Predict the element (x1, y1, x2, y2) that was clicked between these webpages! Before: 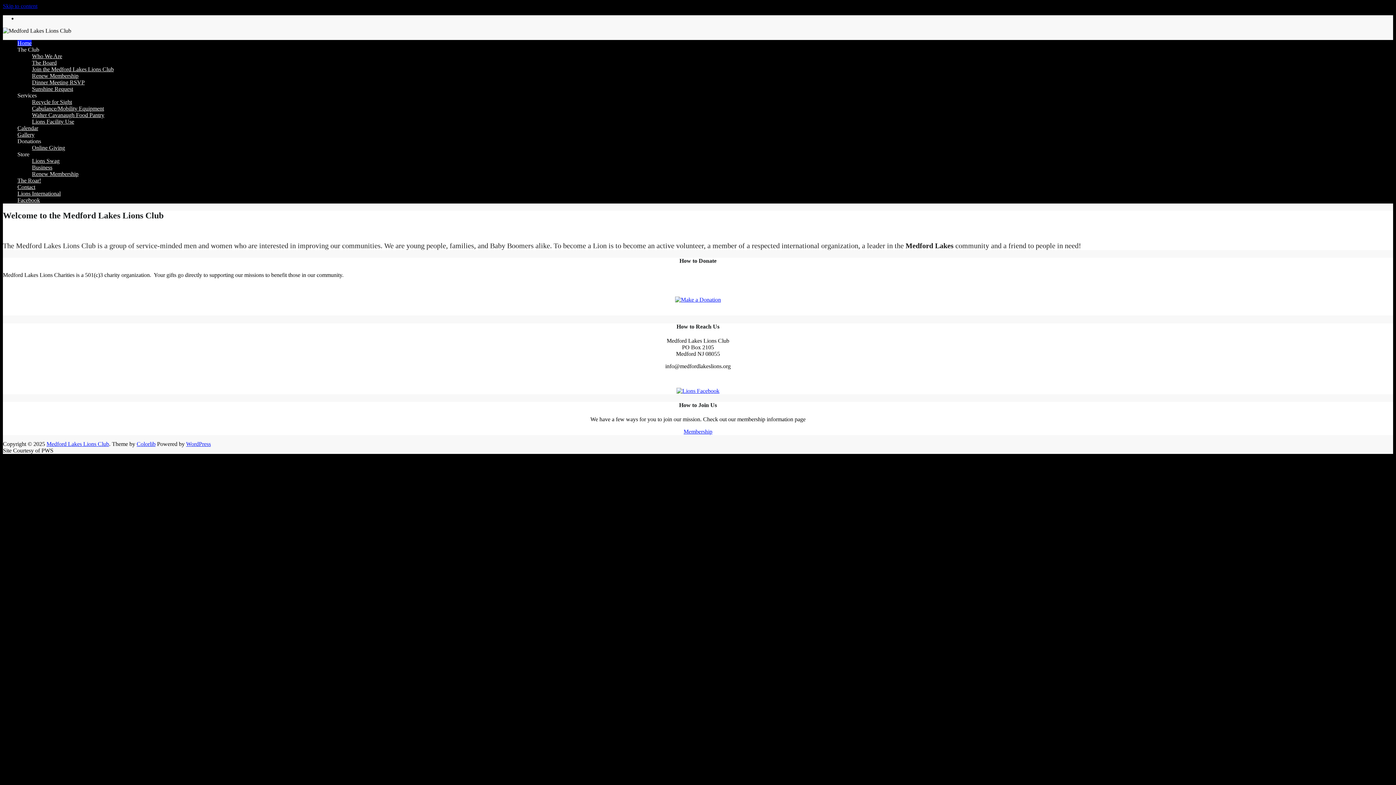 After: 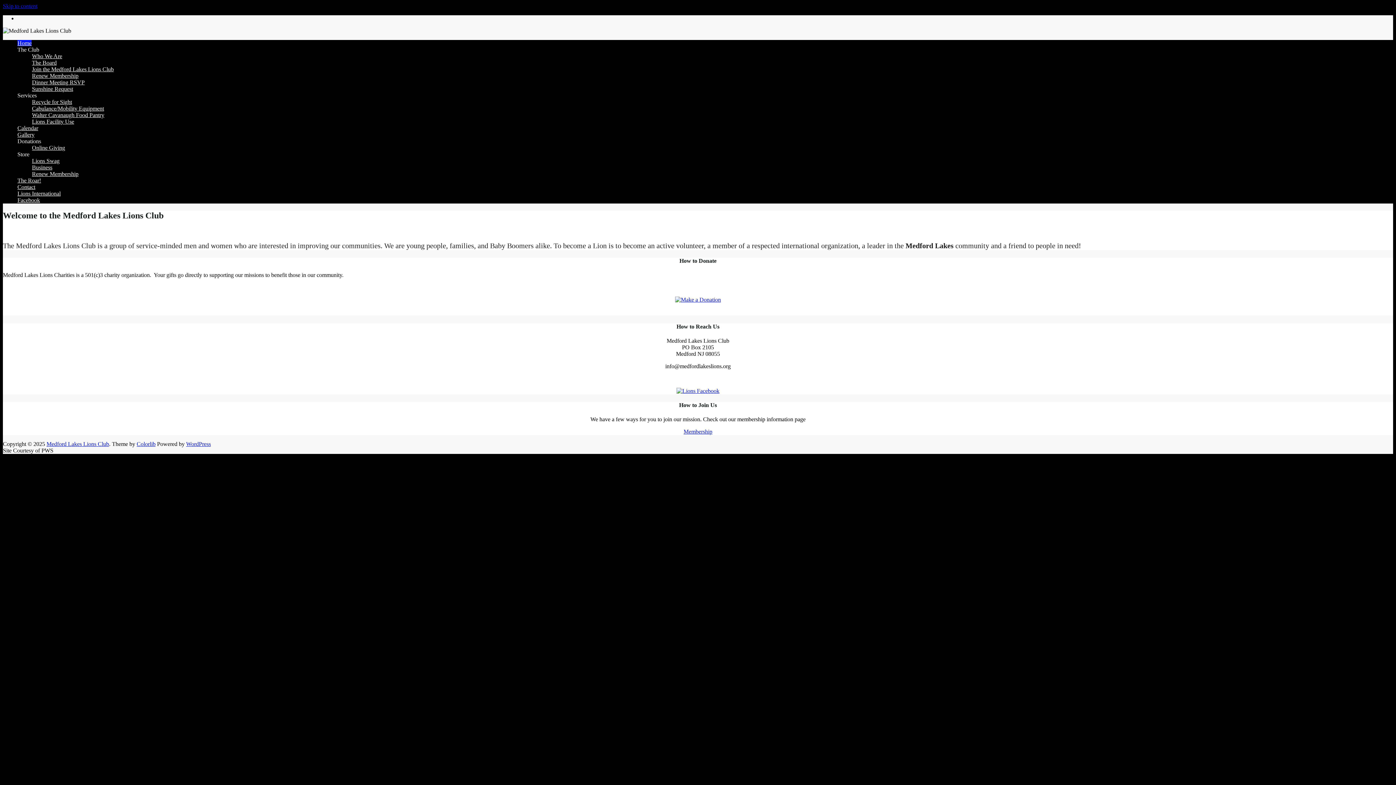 Action: label: Home bbox: (17, 40, 31, 46)